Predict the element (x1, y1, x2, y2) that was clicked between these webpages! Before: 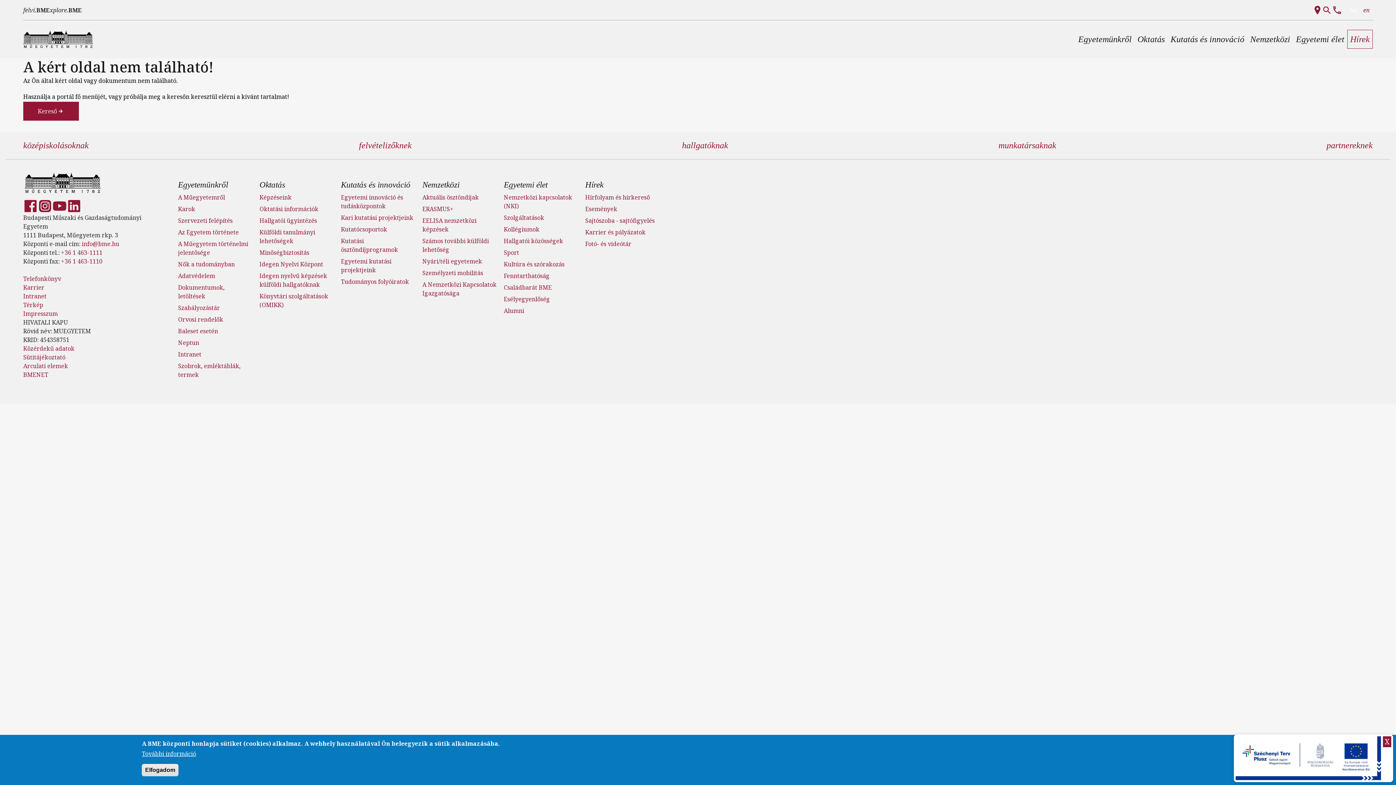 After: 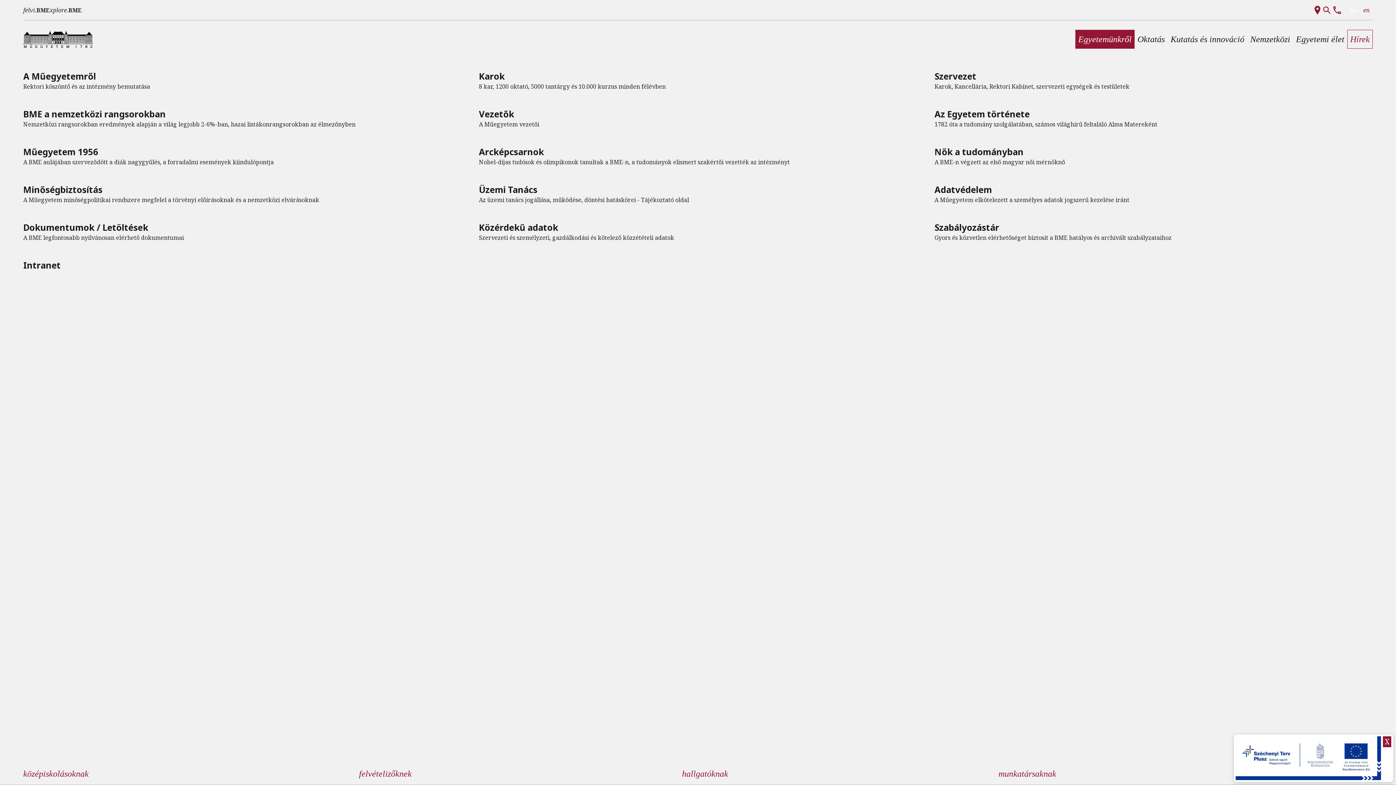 Action: bbox: (1075, 29, 1134, 48) label: Egyetemünkről